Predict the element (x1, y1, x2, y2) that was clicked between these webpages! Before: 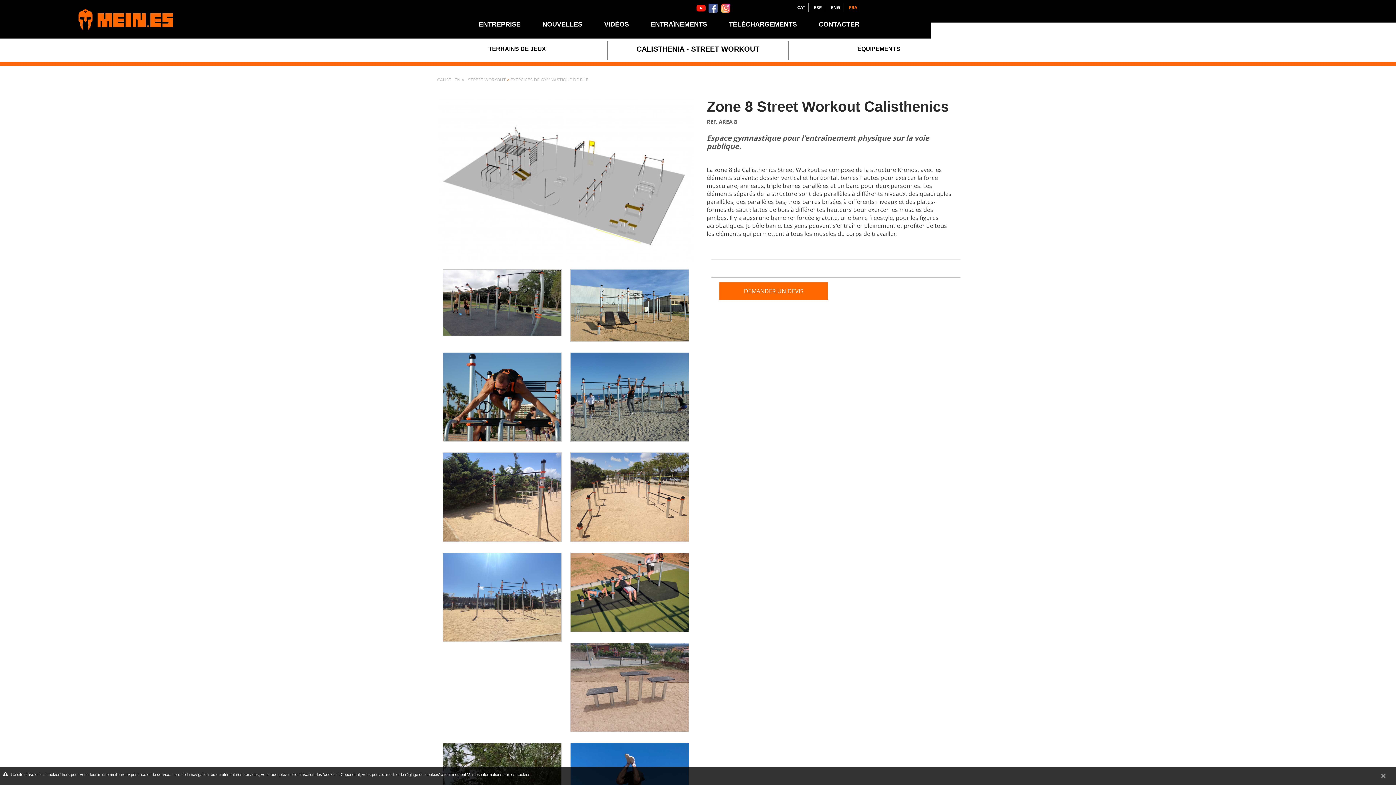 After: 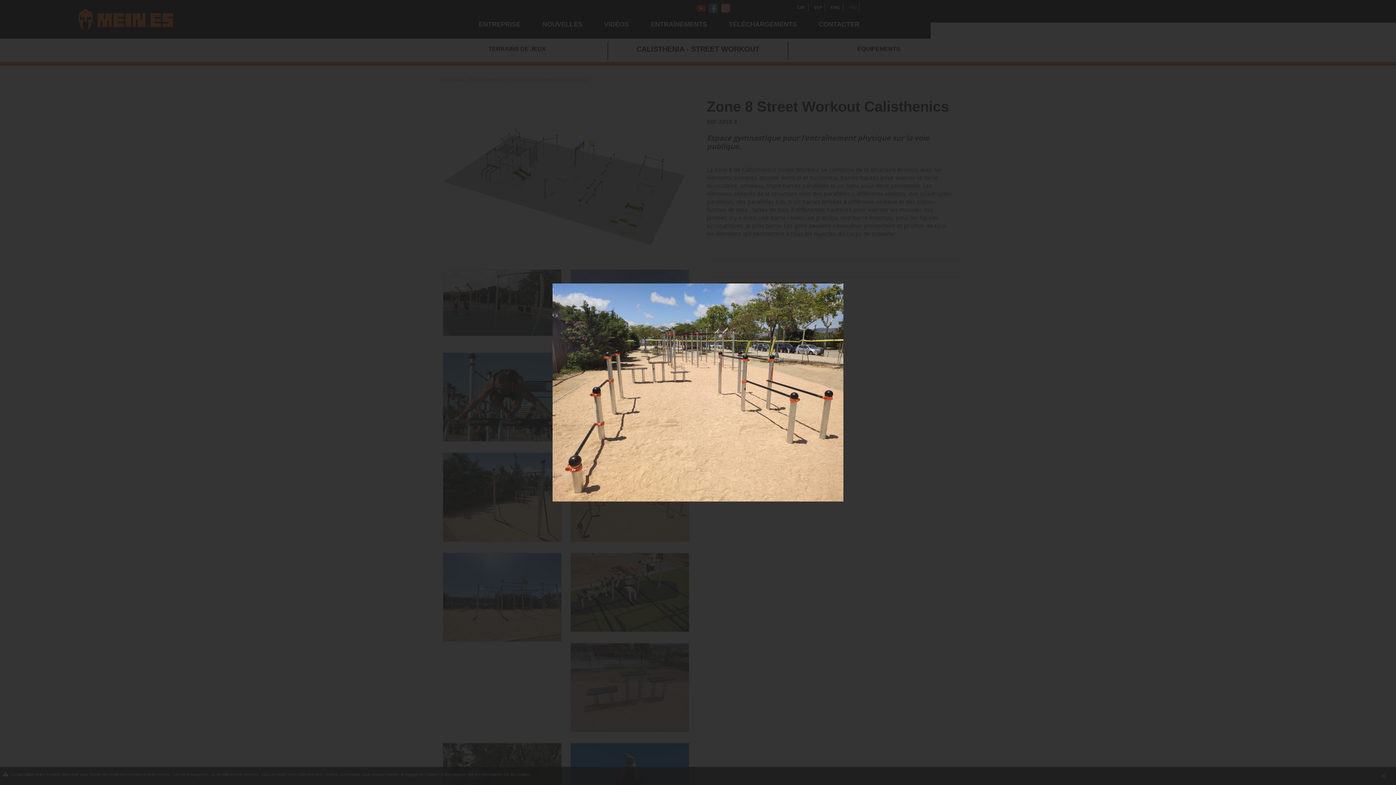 Action: bbox: (570, 491, 689, 499)